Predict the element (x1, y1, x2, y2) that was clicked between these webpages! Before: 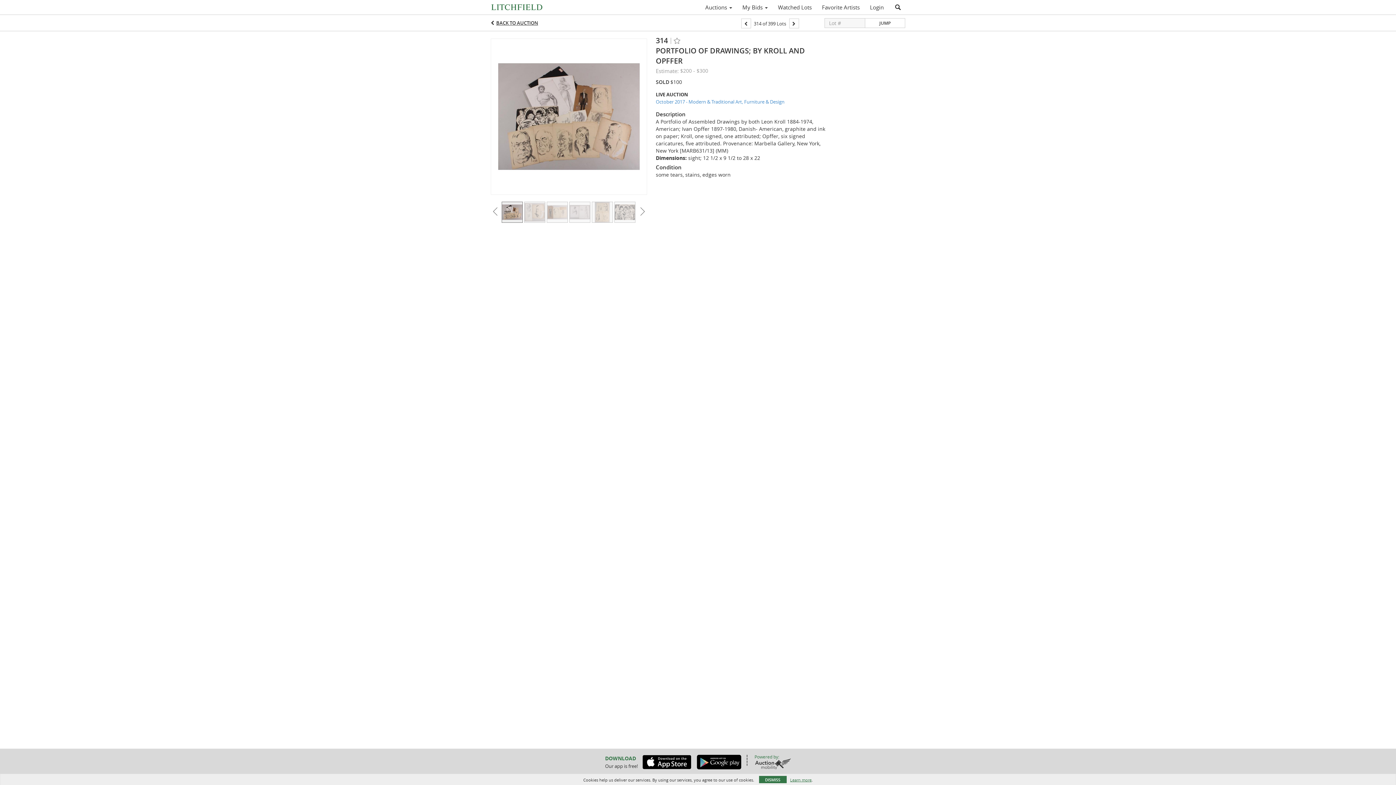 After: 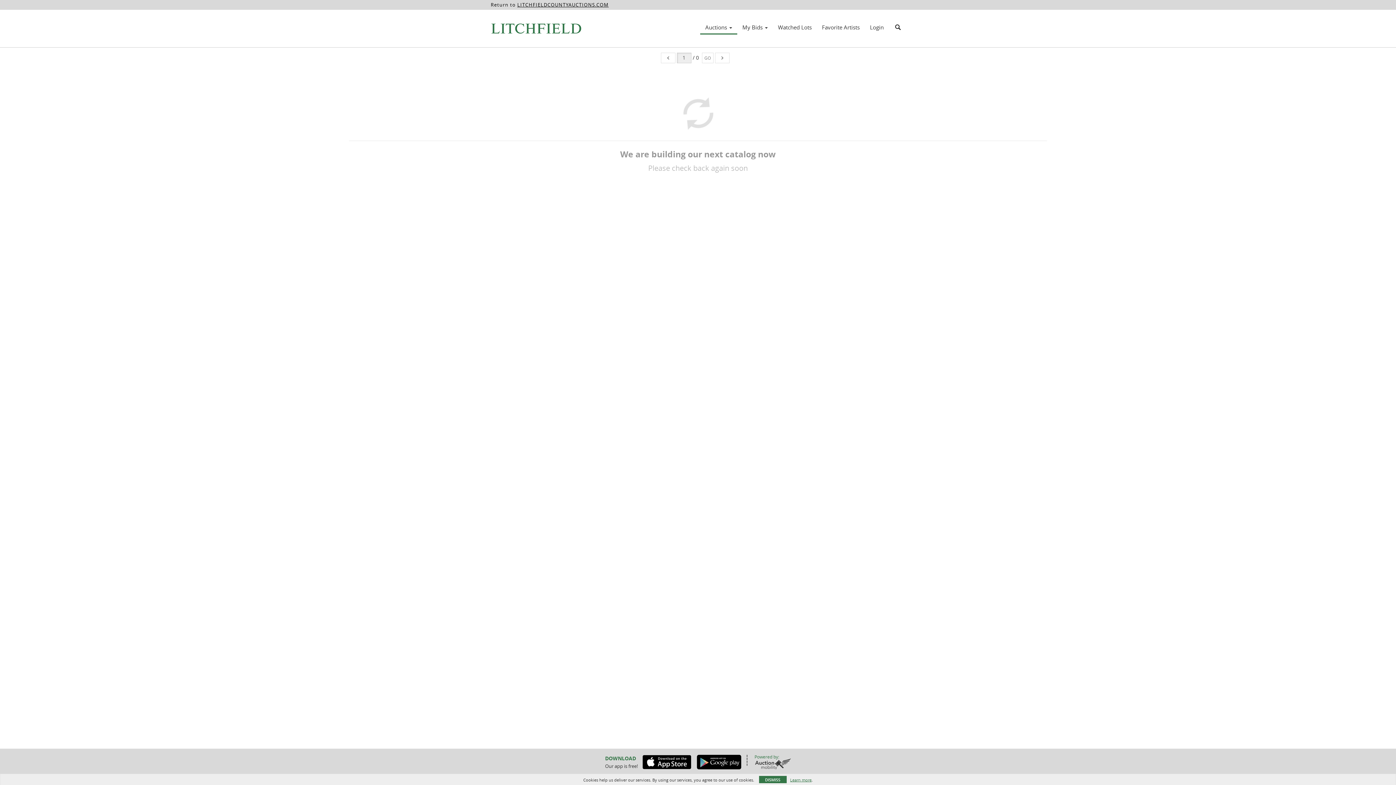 Action: bbox: (490, 0, 600, 14)